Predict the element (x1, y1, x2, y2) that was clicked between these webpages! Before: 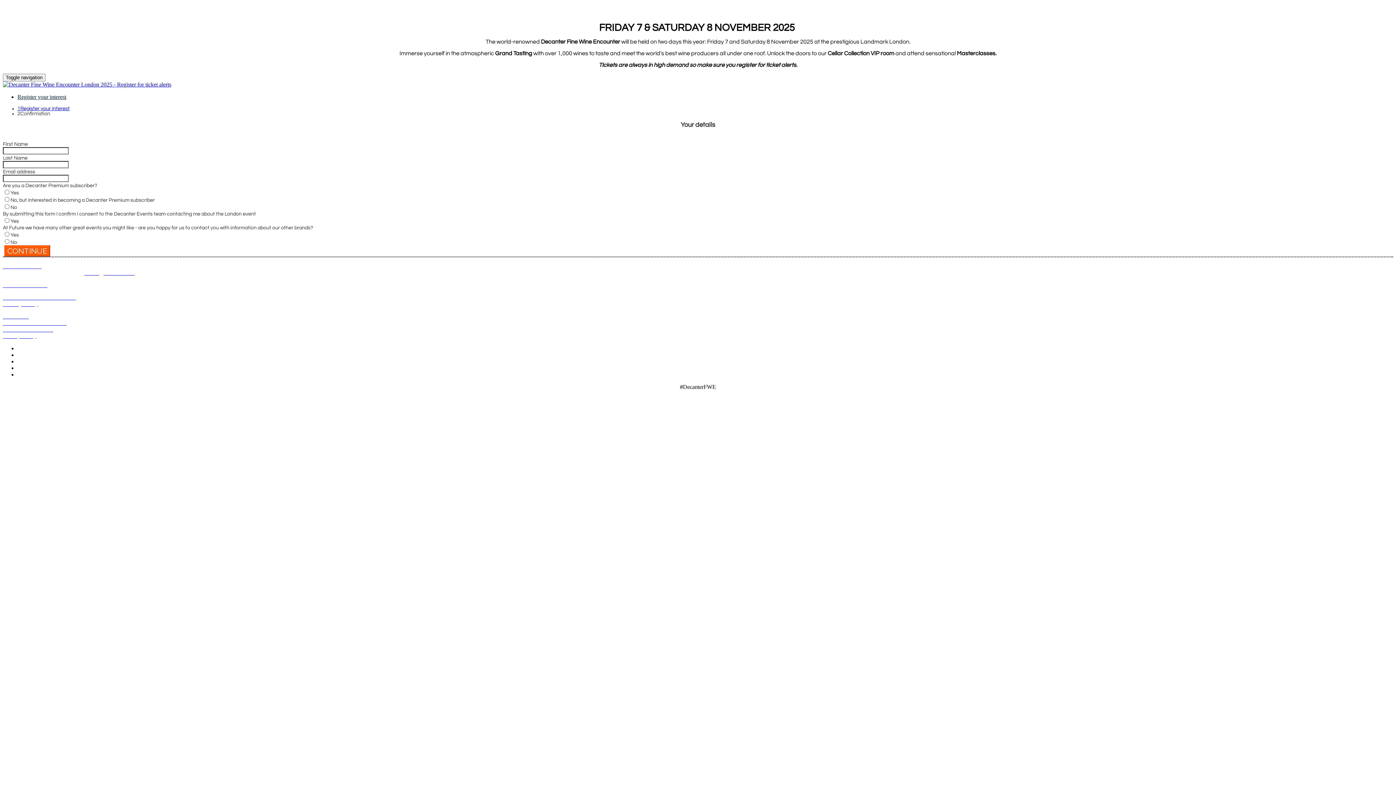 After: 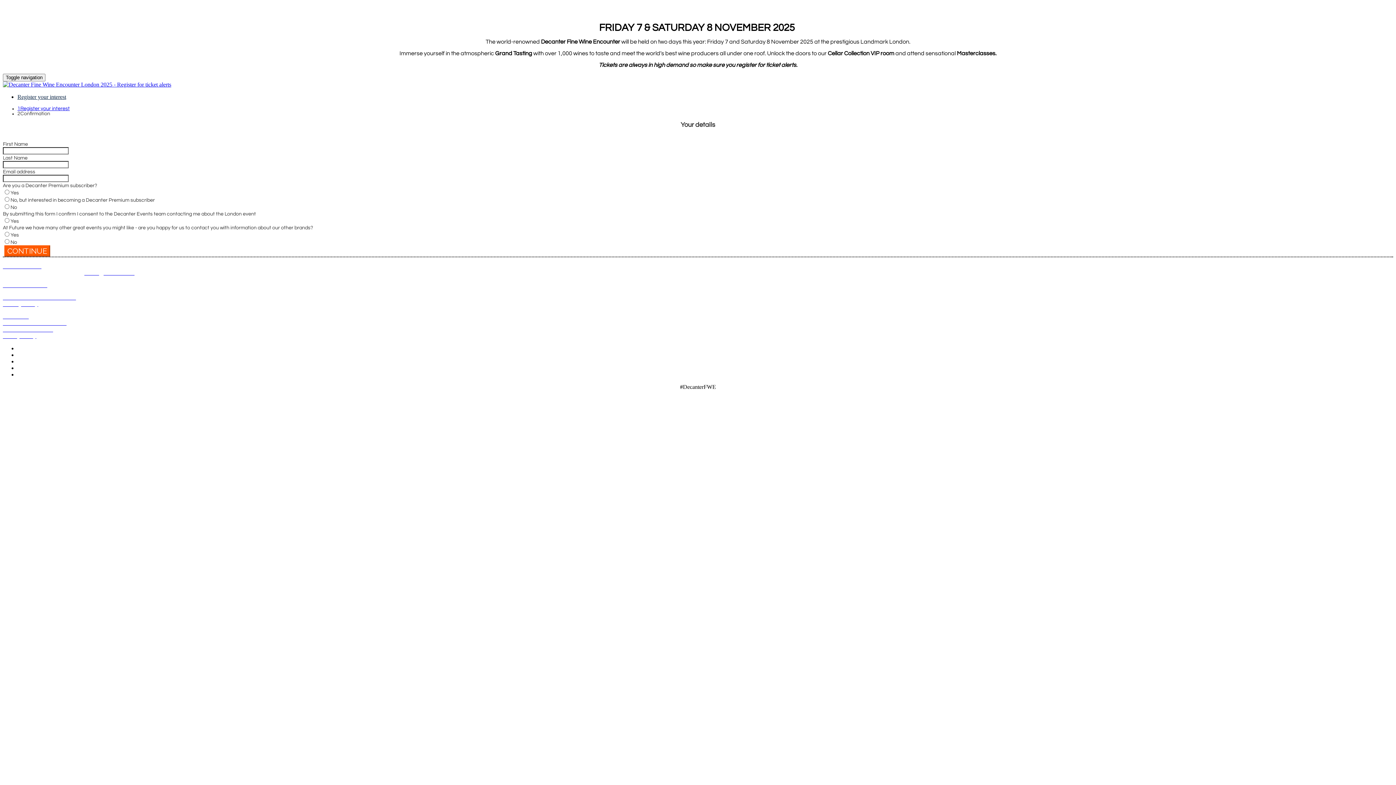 Action: label: Register your interest bbox: (17, 93, 66, 100)